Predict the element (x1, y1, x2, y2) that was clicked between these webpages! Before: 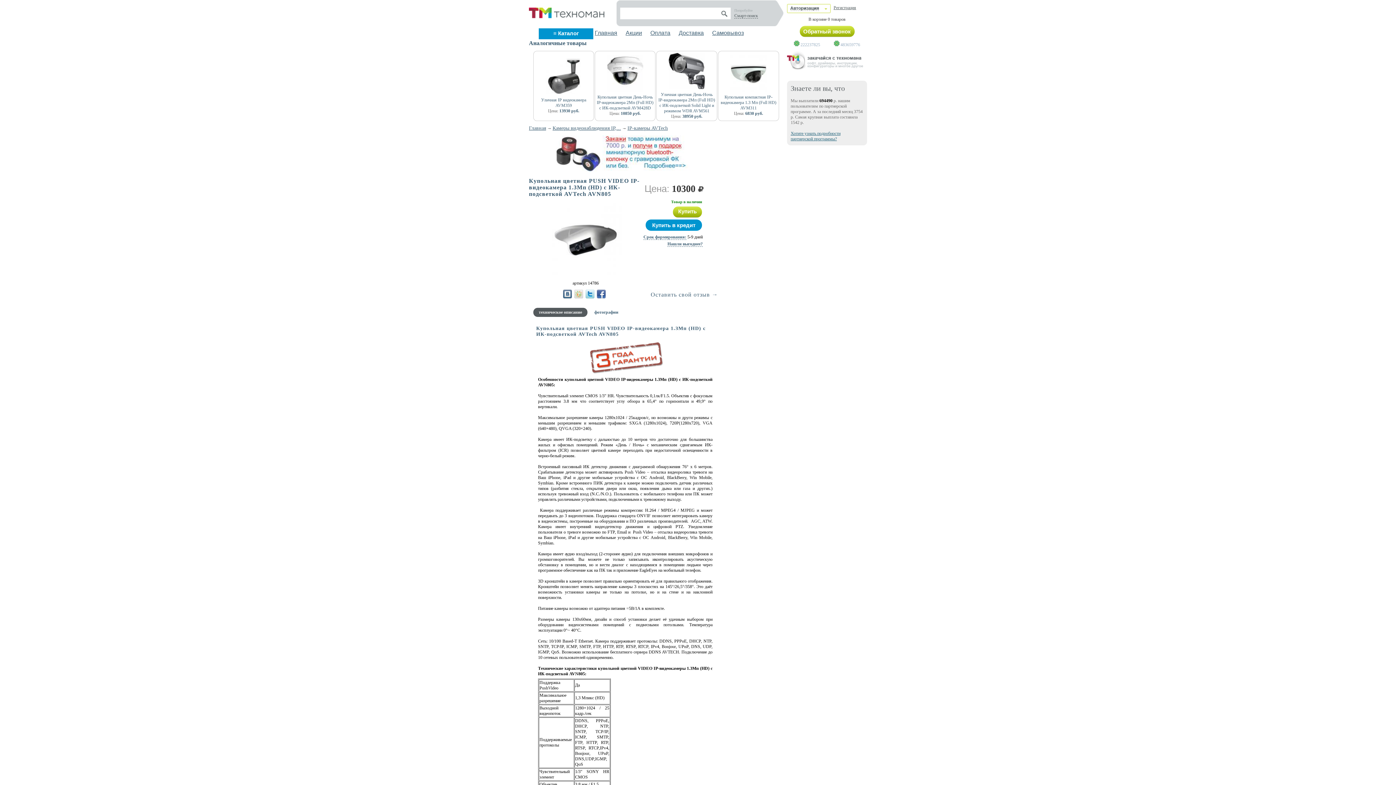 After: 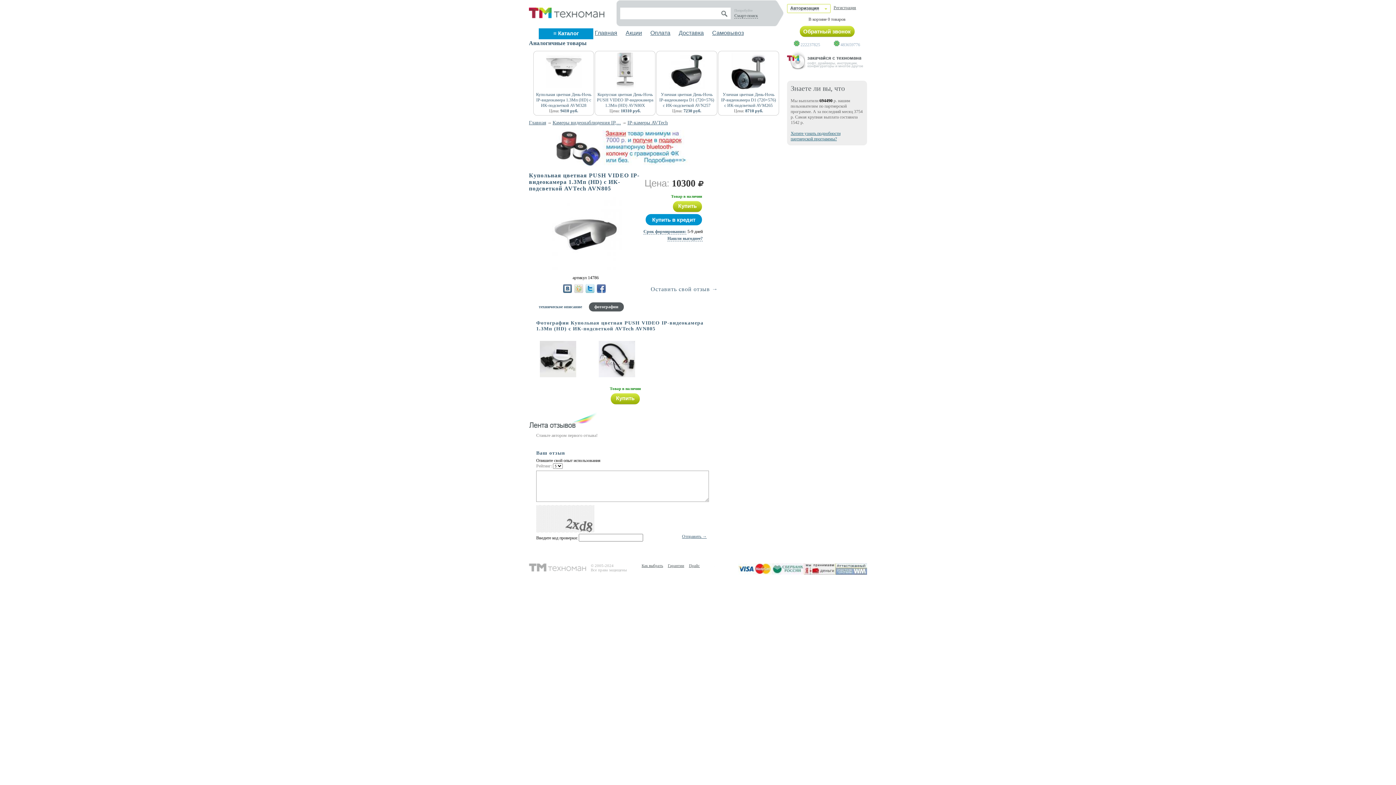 Action: label: фотографии bbox: (594, 309, 618, 315)